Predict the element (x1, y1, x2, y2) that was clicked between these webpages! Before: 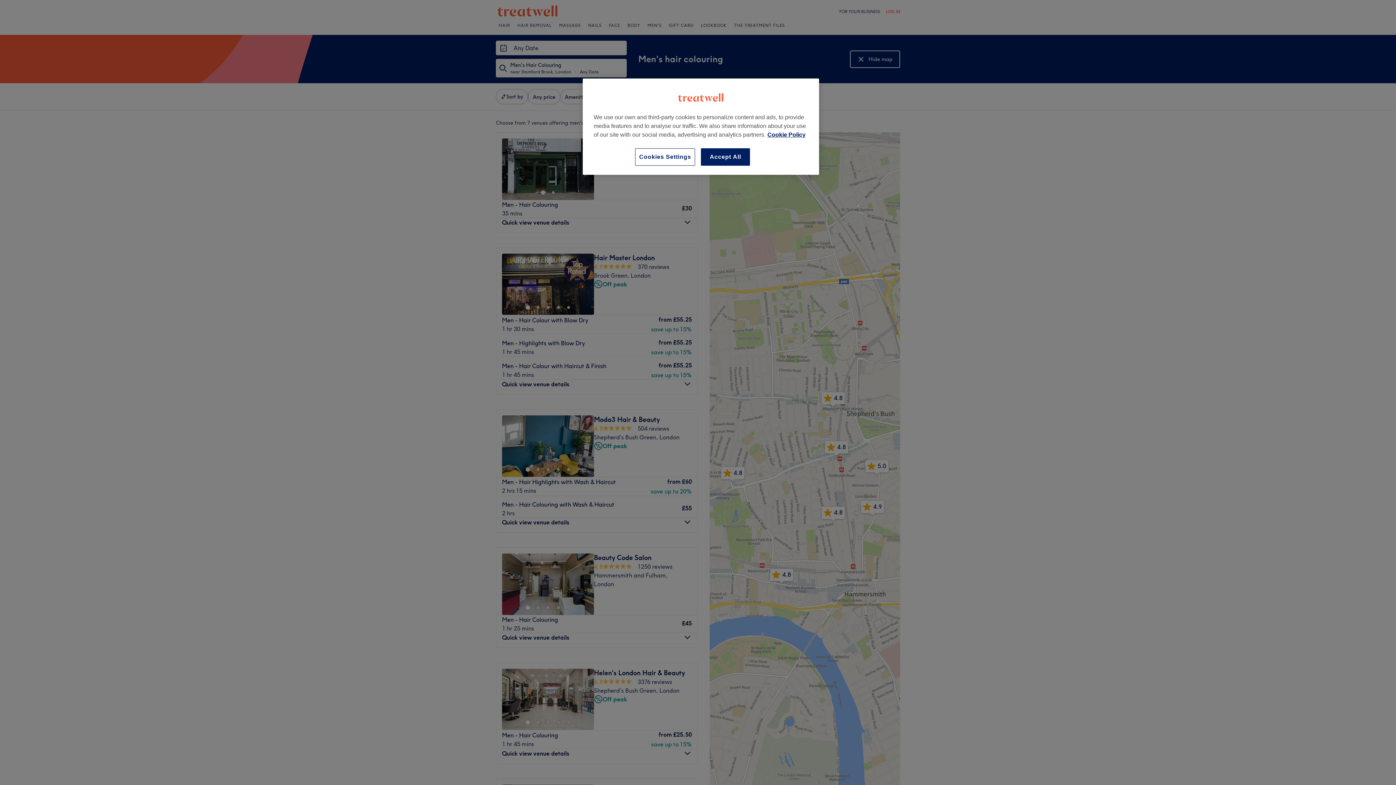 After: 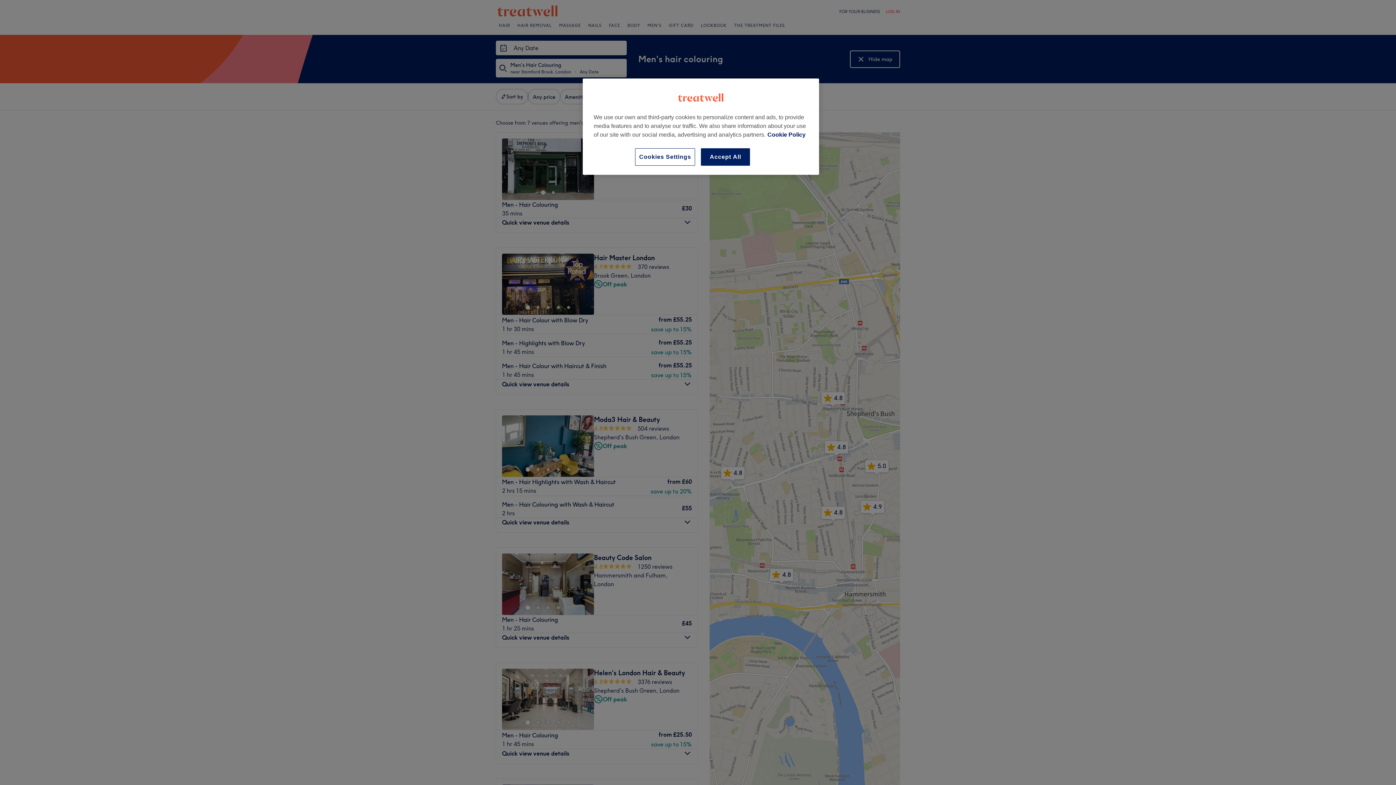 Action: bbox: (767, 131, 805, 137) label: More information about your privacy, opens in a new tab